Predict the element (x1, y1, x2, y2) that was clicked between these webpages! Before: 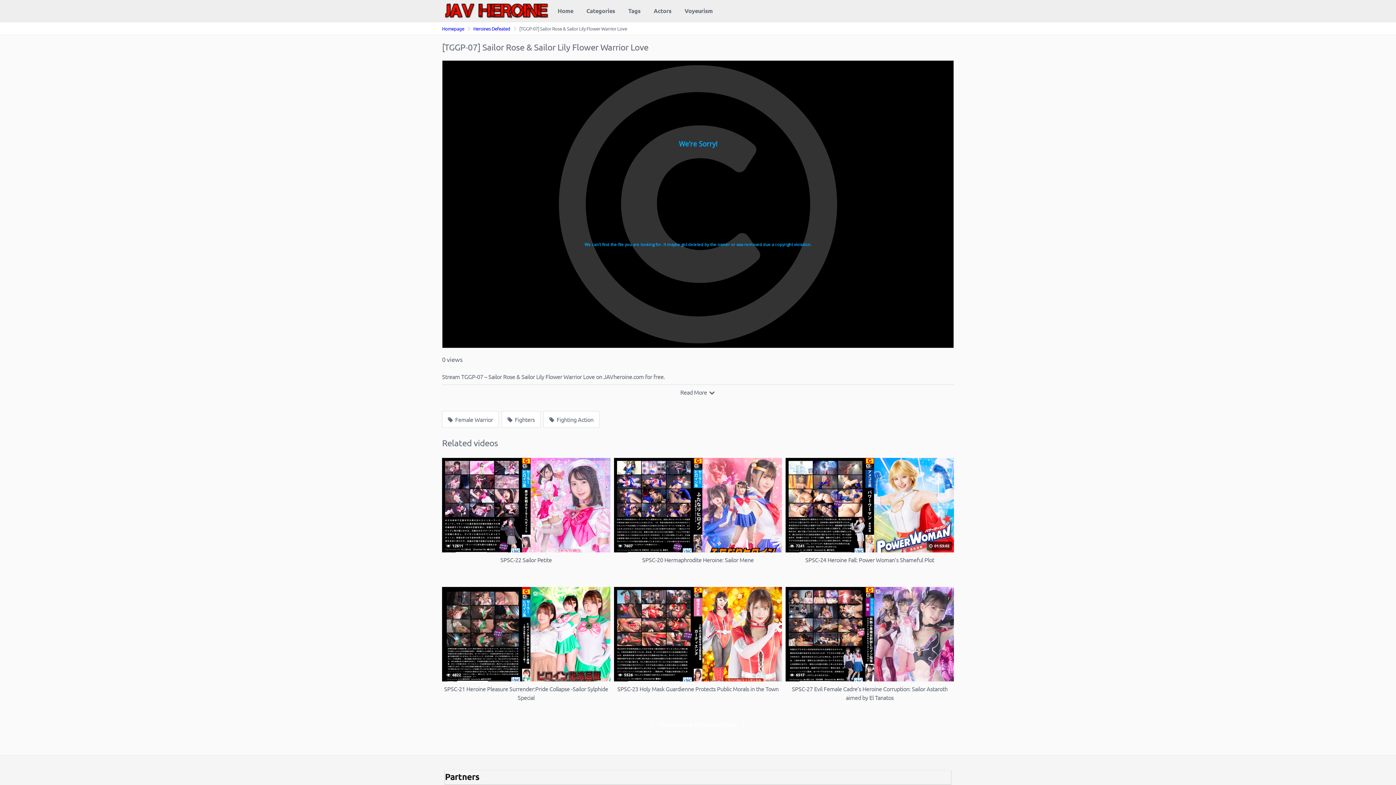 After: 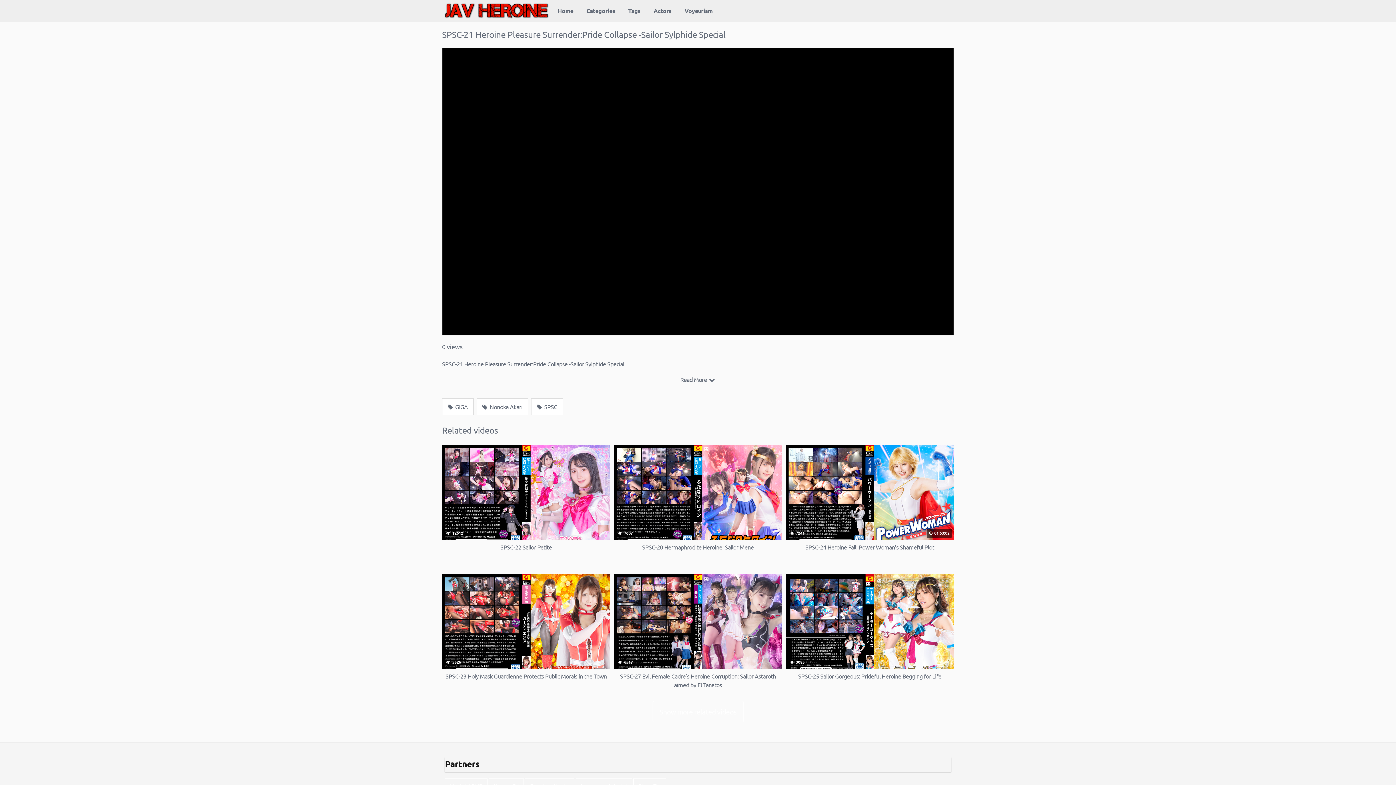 Action: bbox: (442, 587, 610, 702) label:  4822
SPSC-21 Heroine Pleasure Surrender:Pride Collapse -Sailor Sylphide Special